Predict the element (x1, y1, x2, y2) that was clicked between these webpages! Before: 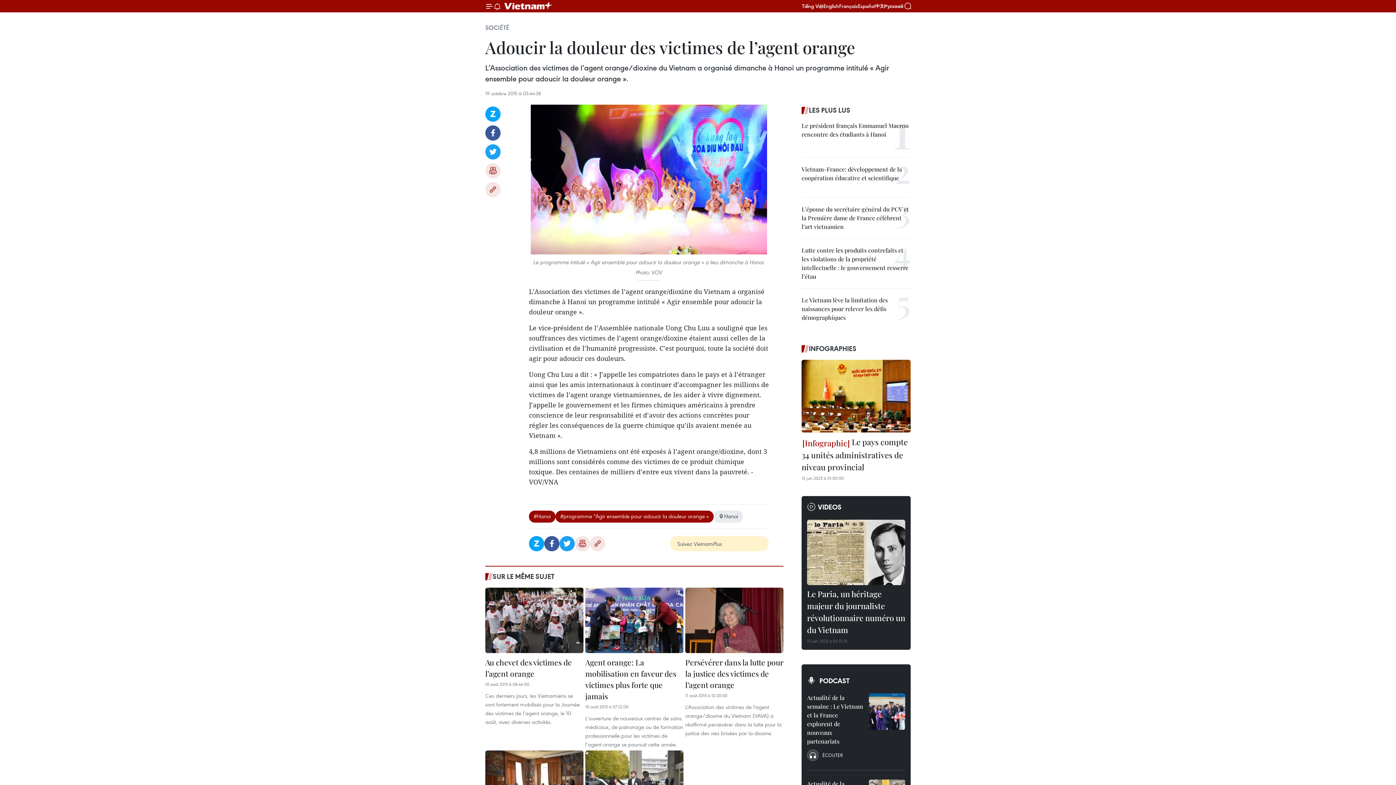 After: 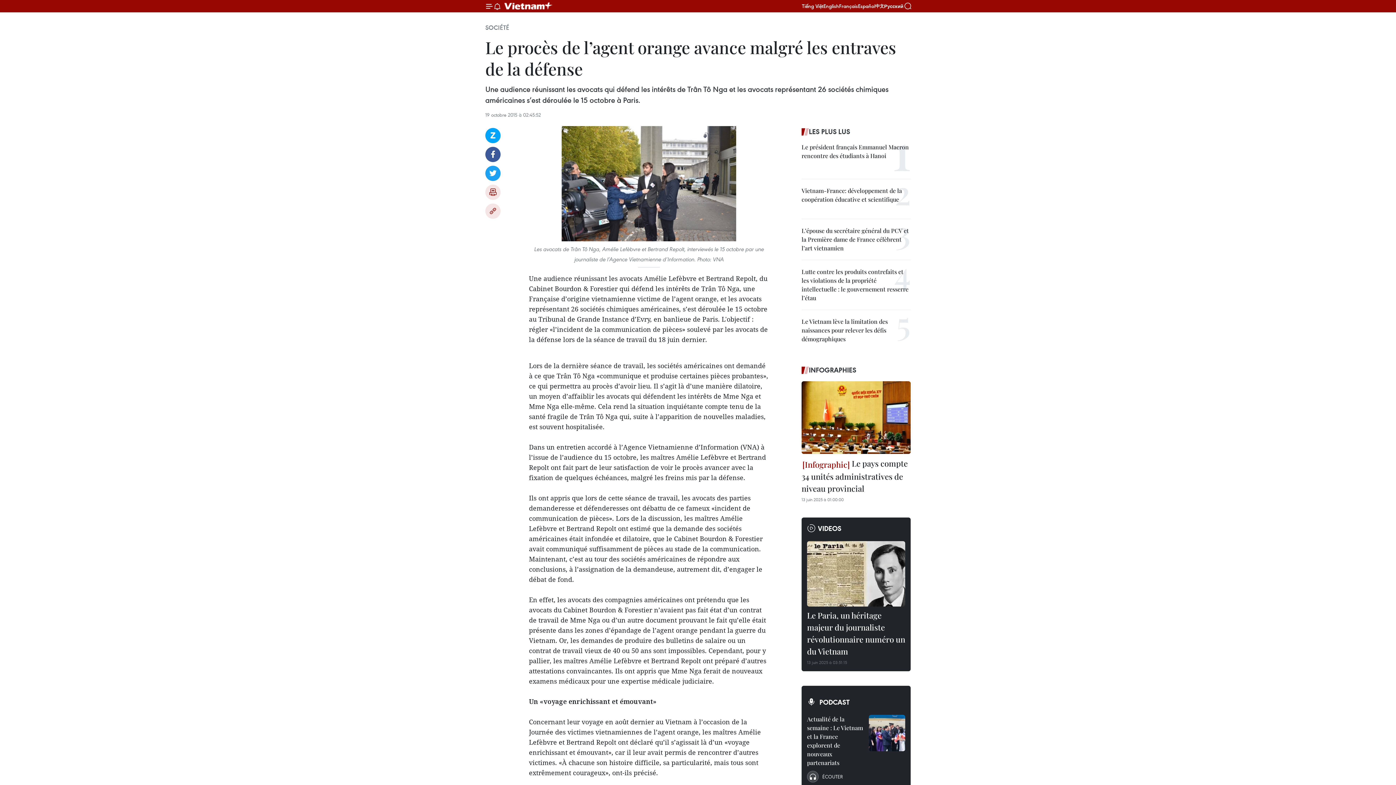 Action: bbox: (585, 750, 683, 816)